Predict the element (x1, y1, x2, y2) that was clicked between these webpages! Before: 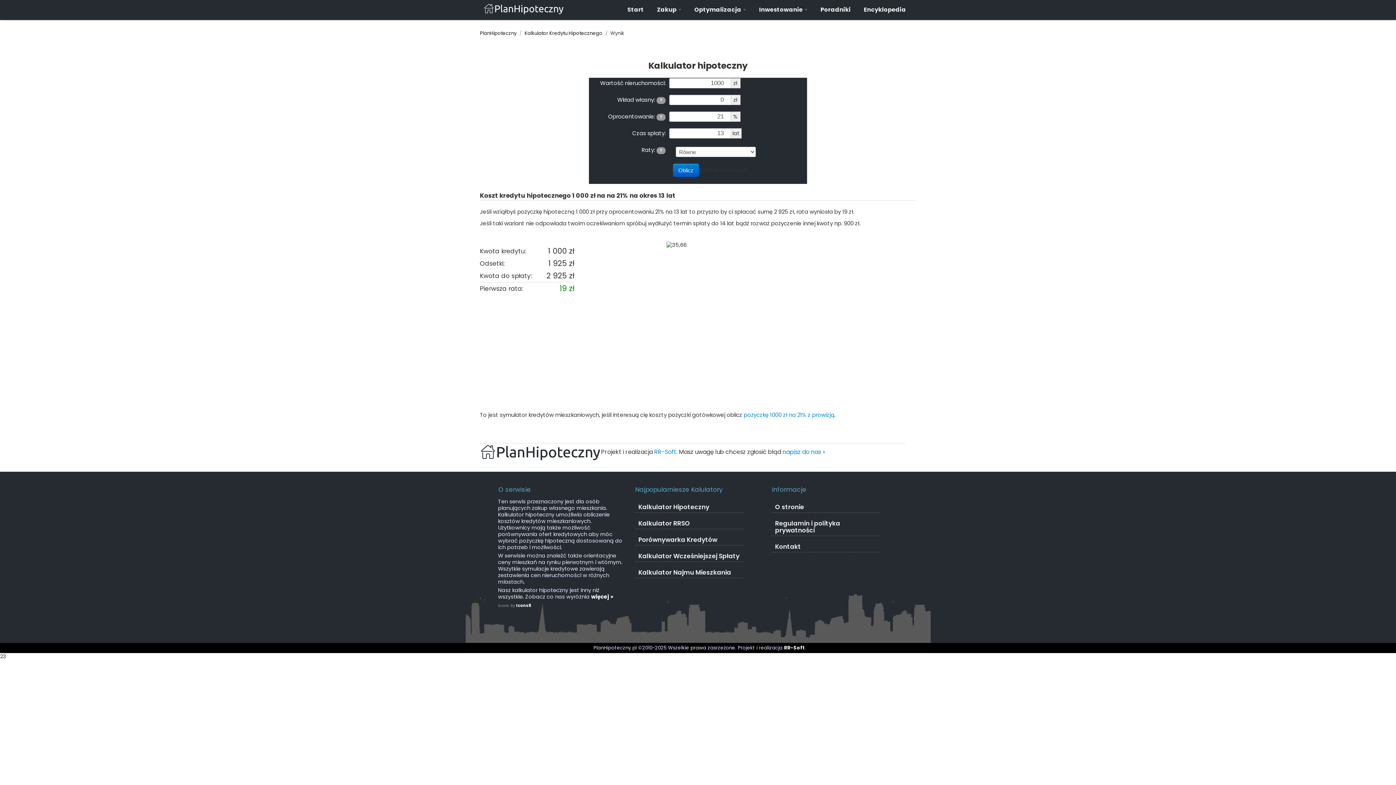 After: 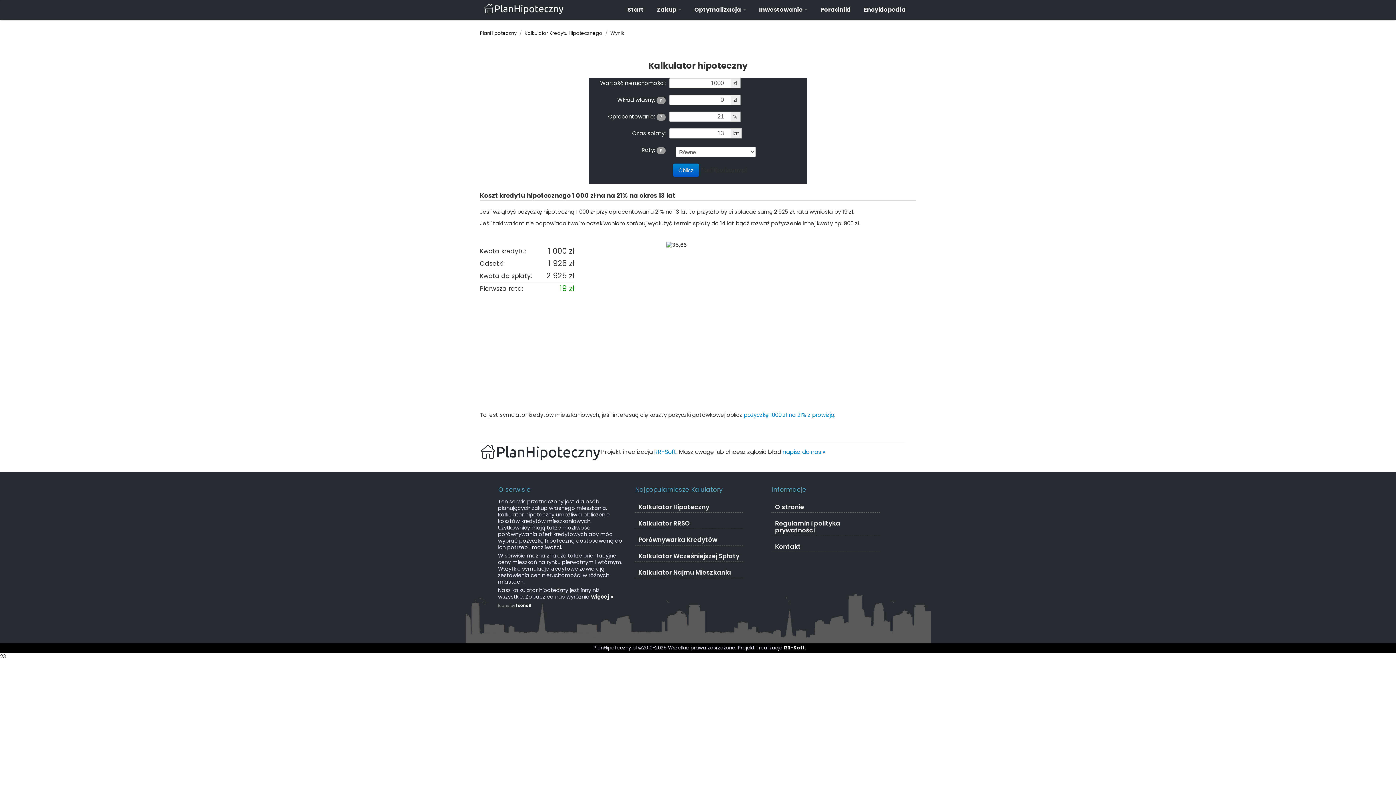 Action: label: RR-Soft bbox: (784, 644, 805, 651)